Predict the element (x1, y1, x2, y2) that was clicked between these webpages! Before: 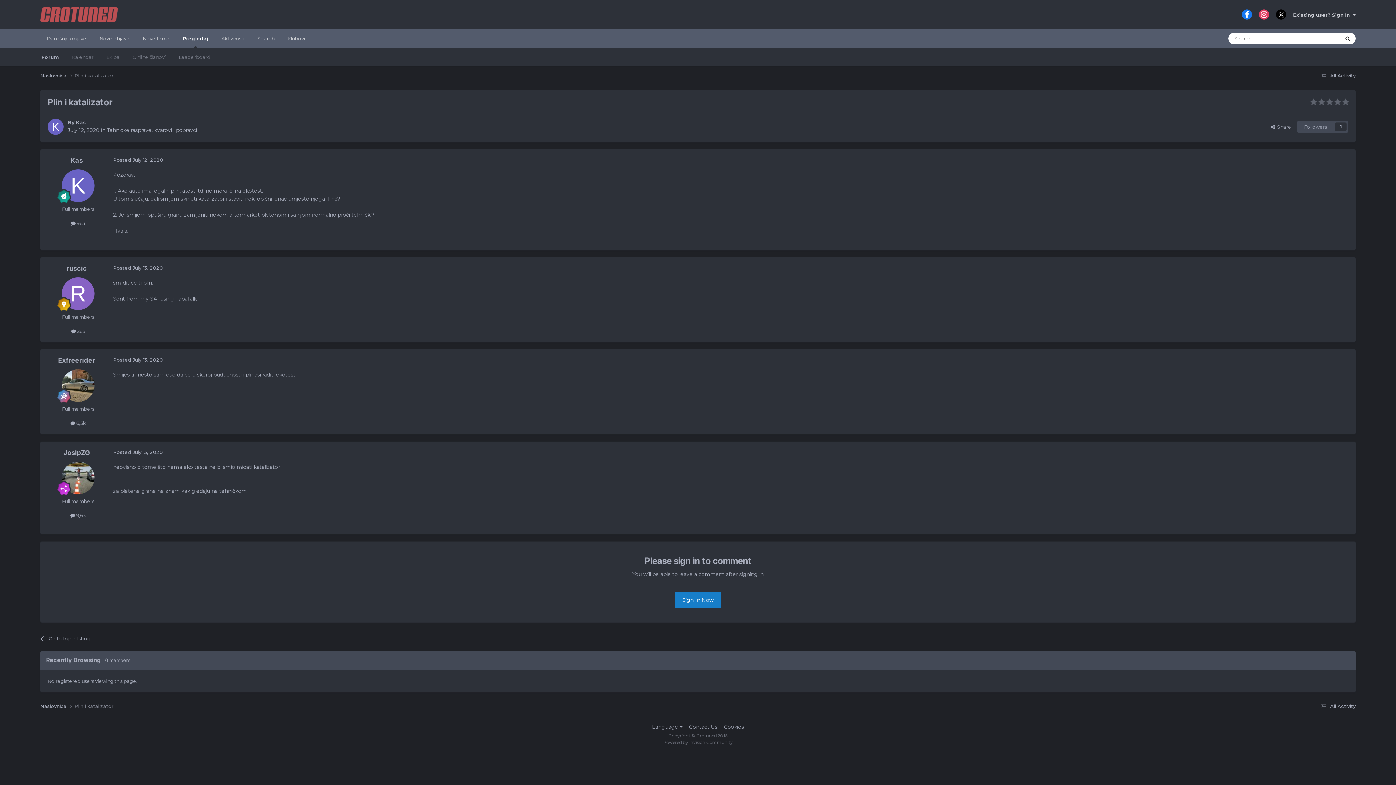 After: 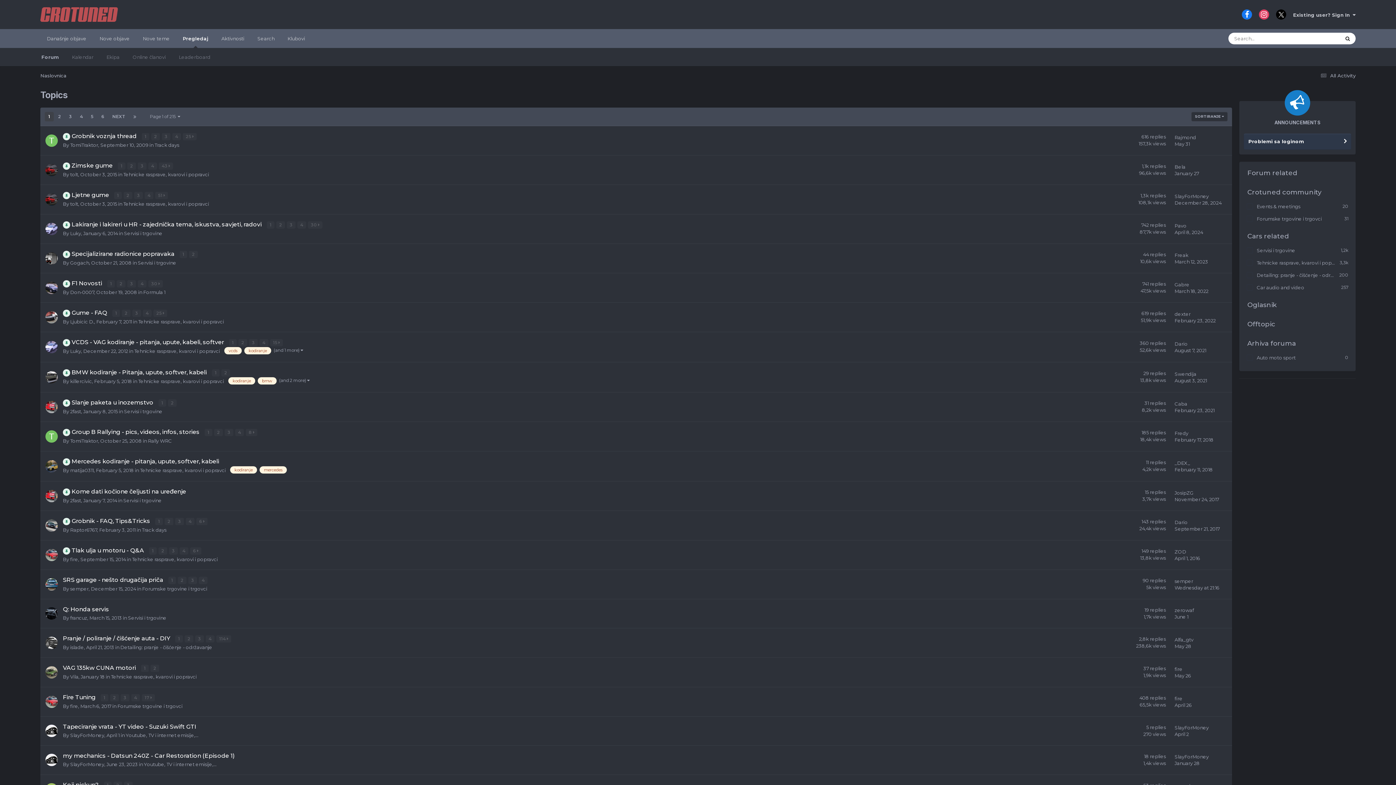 Action: label: Naslovnica  bbox: (40, 703, 74, 710)